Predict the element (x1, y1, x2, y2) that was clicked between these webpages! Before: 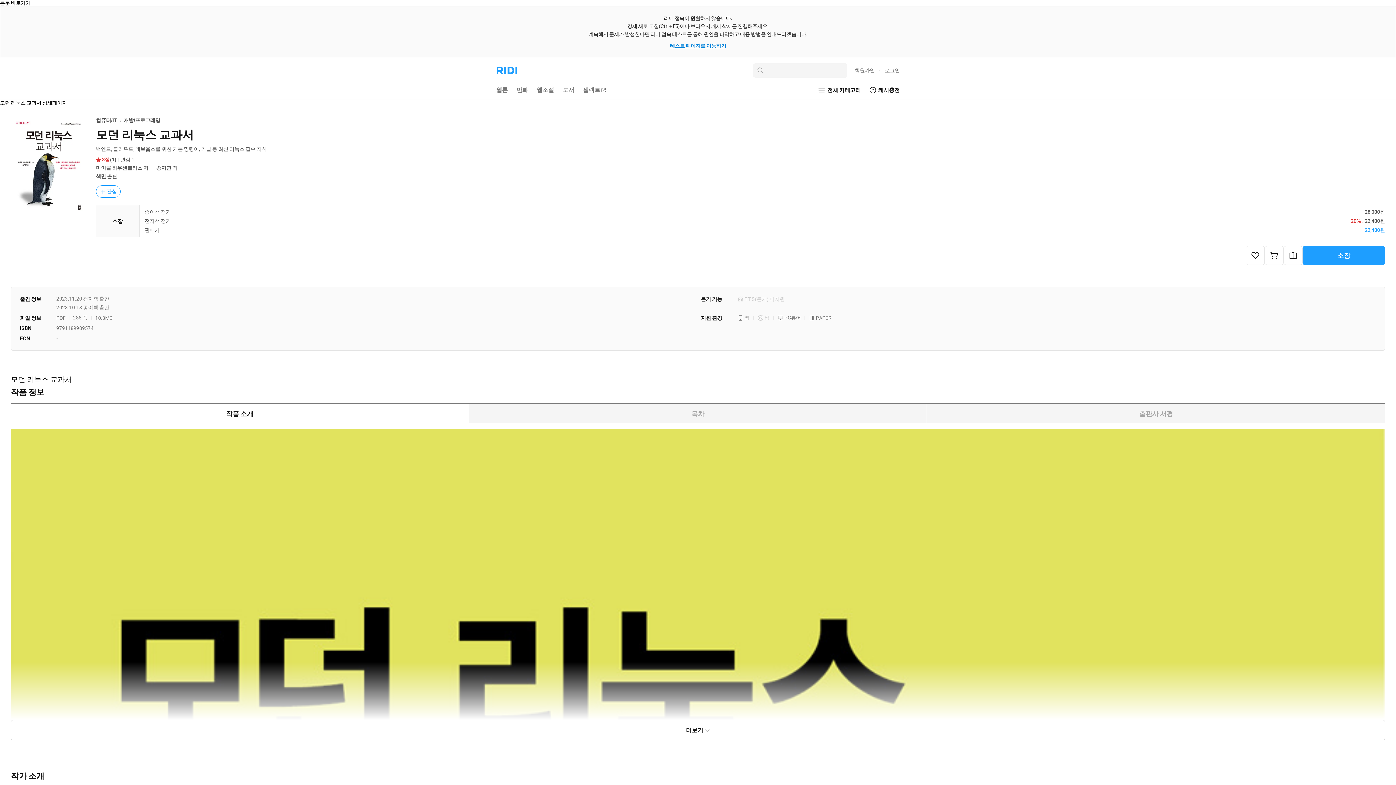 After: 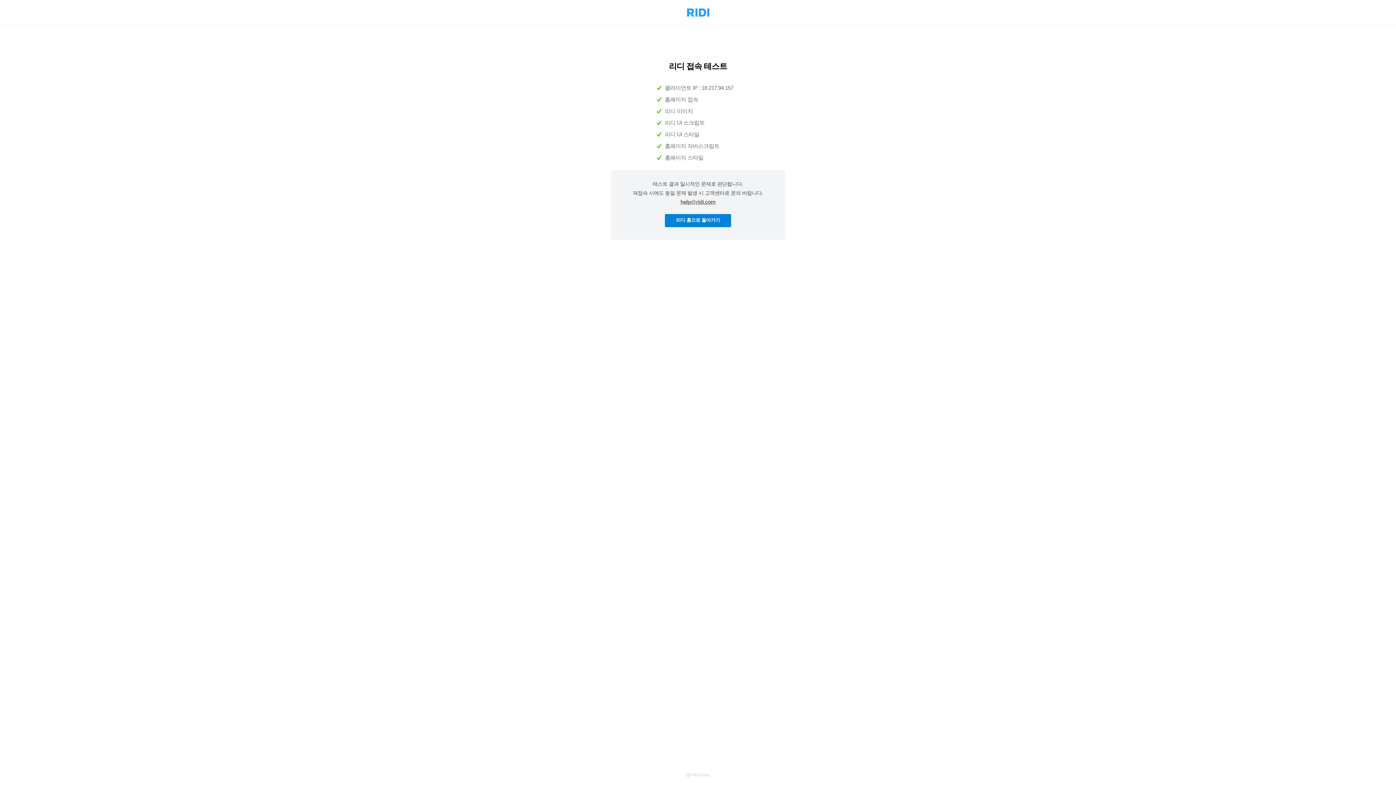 Action: label: 테스트 페이지로 이동하기 bbox: (670, 41, 726, 49)